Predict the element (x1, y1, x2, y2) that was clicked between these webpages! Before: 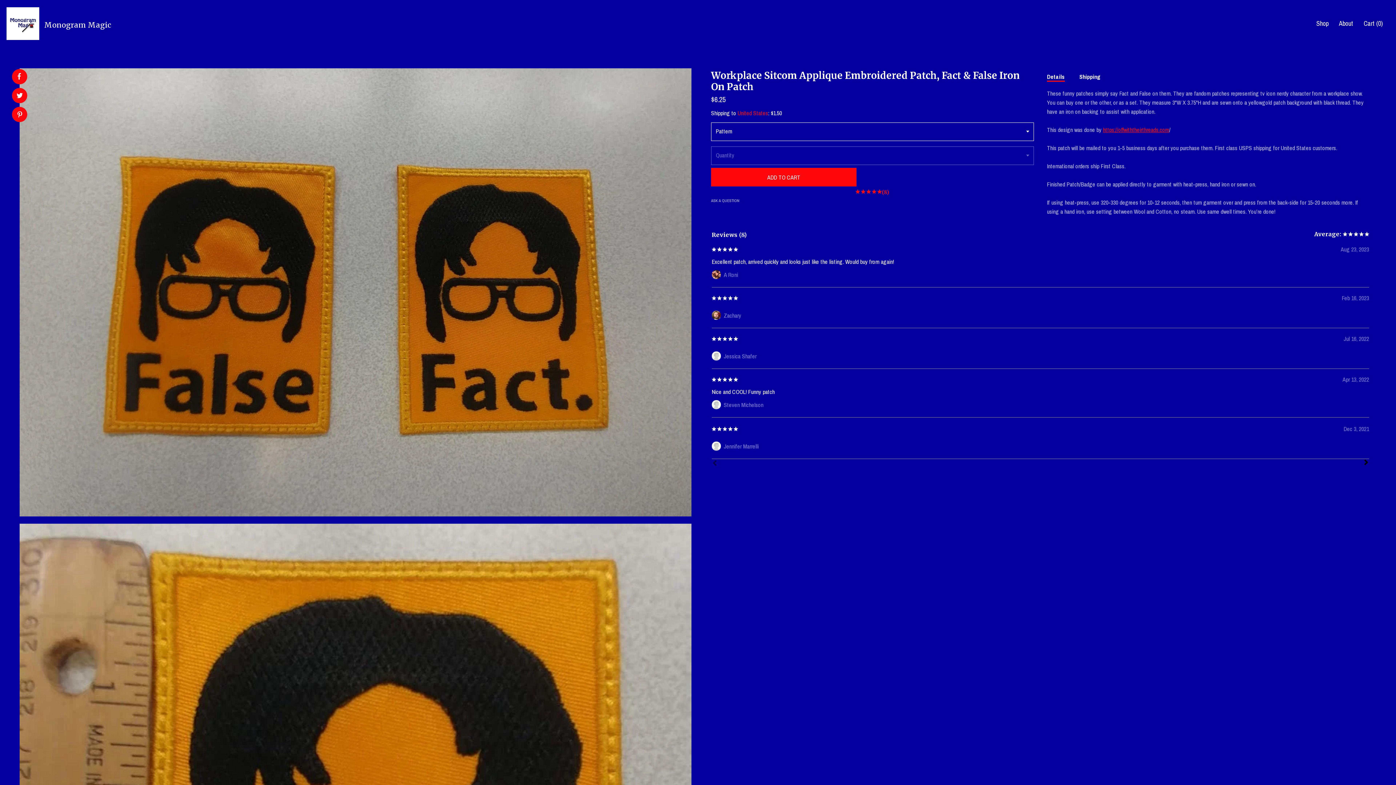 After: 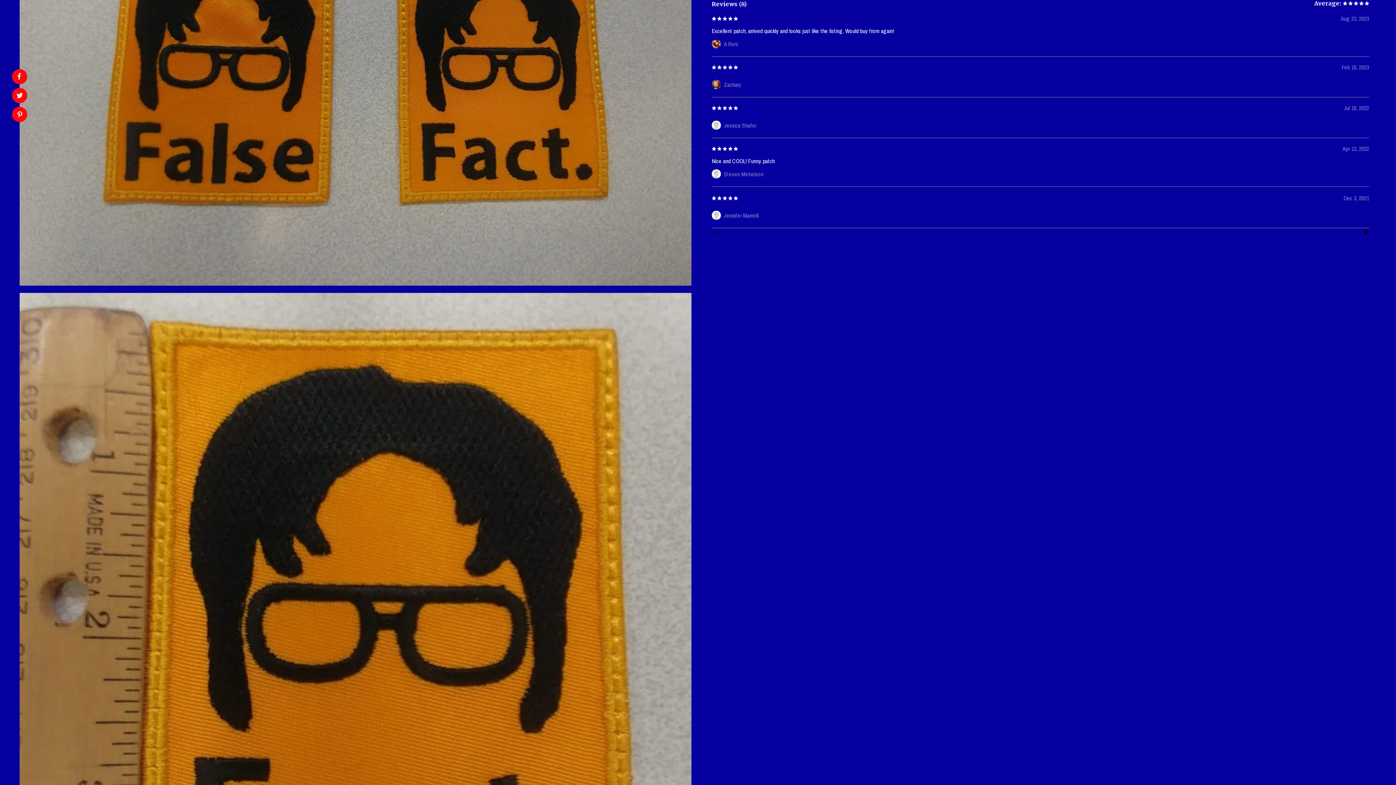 Action: bbox: (1363, 459, 1369, 467) label: Next